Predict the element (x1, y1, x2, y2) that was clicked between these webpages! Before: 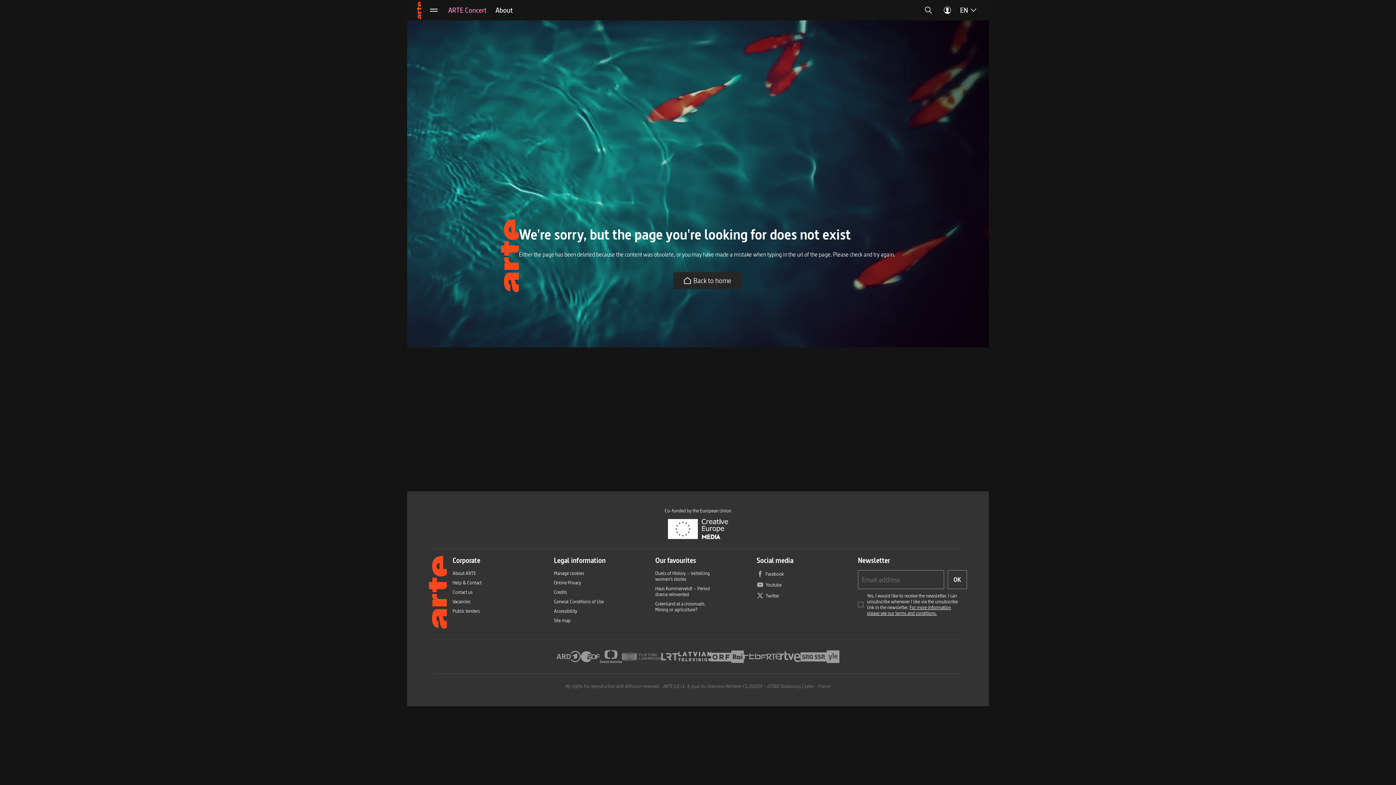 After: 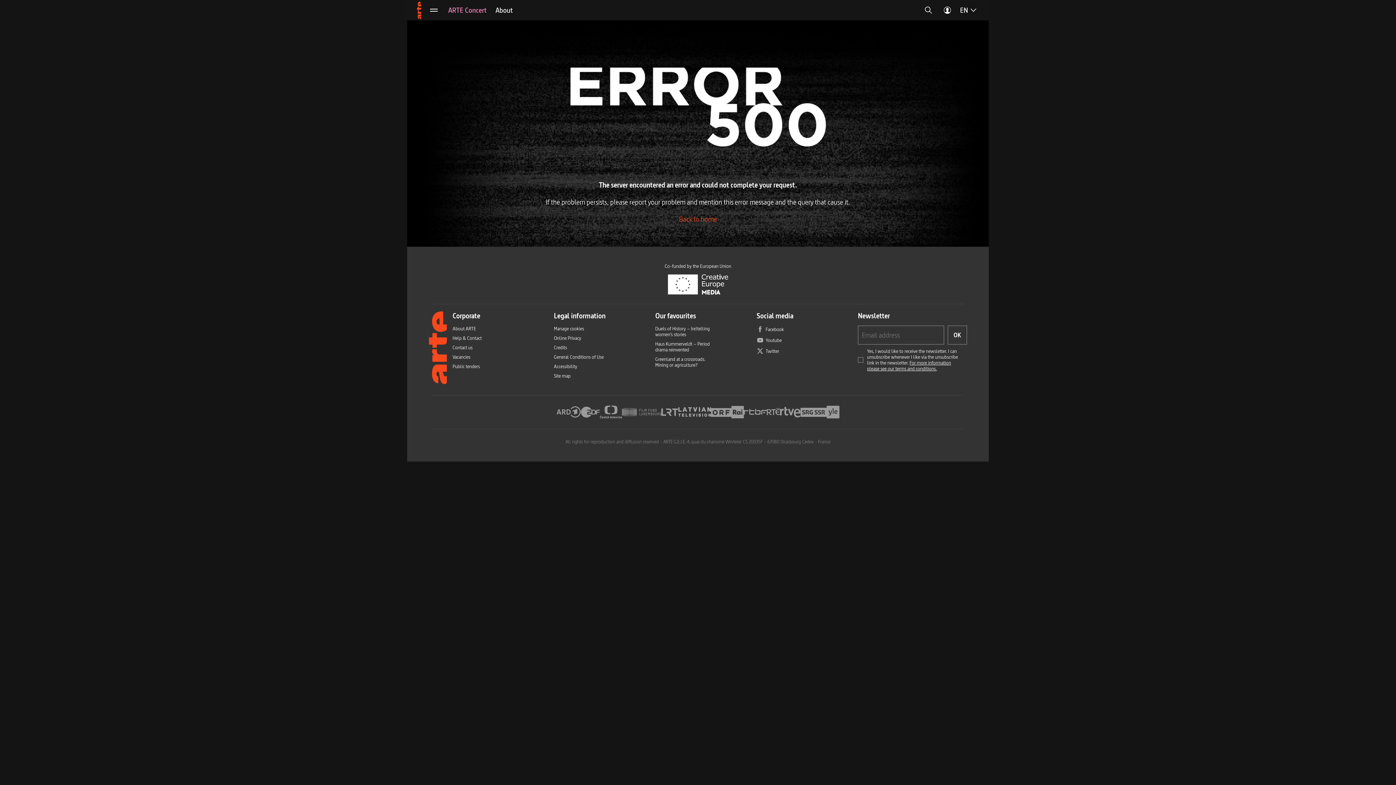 Action: label: Greenland at a crossroads. Mining or agriculture? bbox: (655, 601, 713, 612)